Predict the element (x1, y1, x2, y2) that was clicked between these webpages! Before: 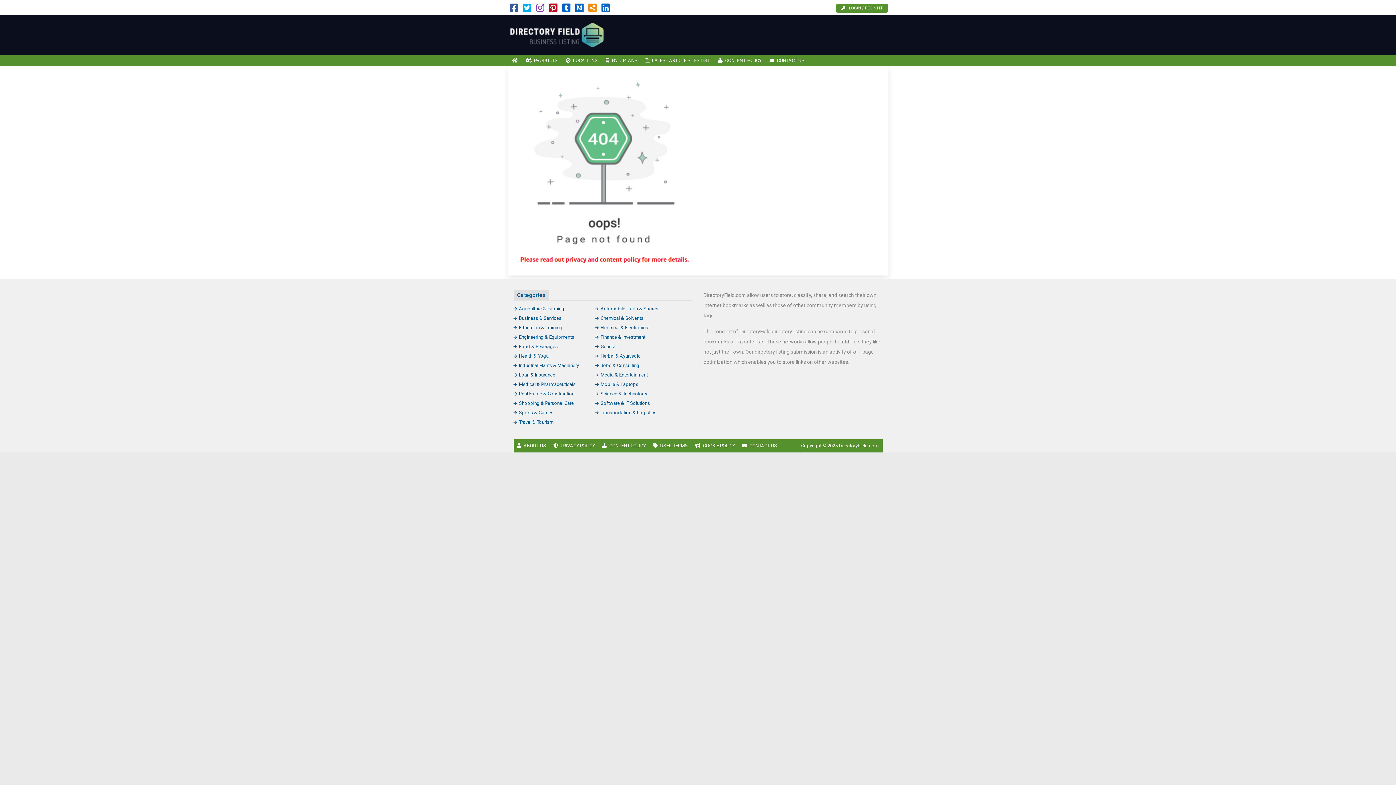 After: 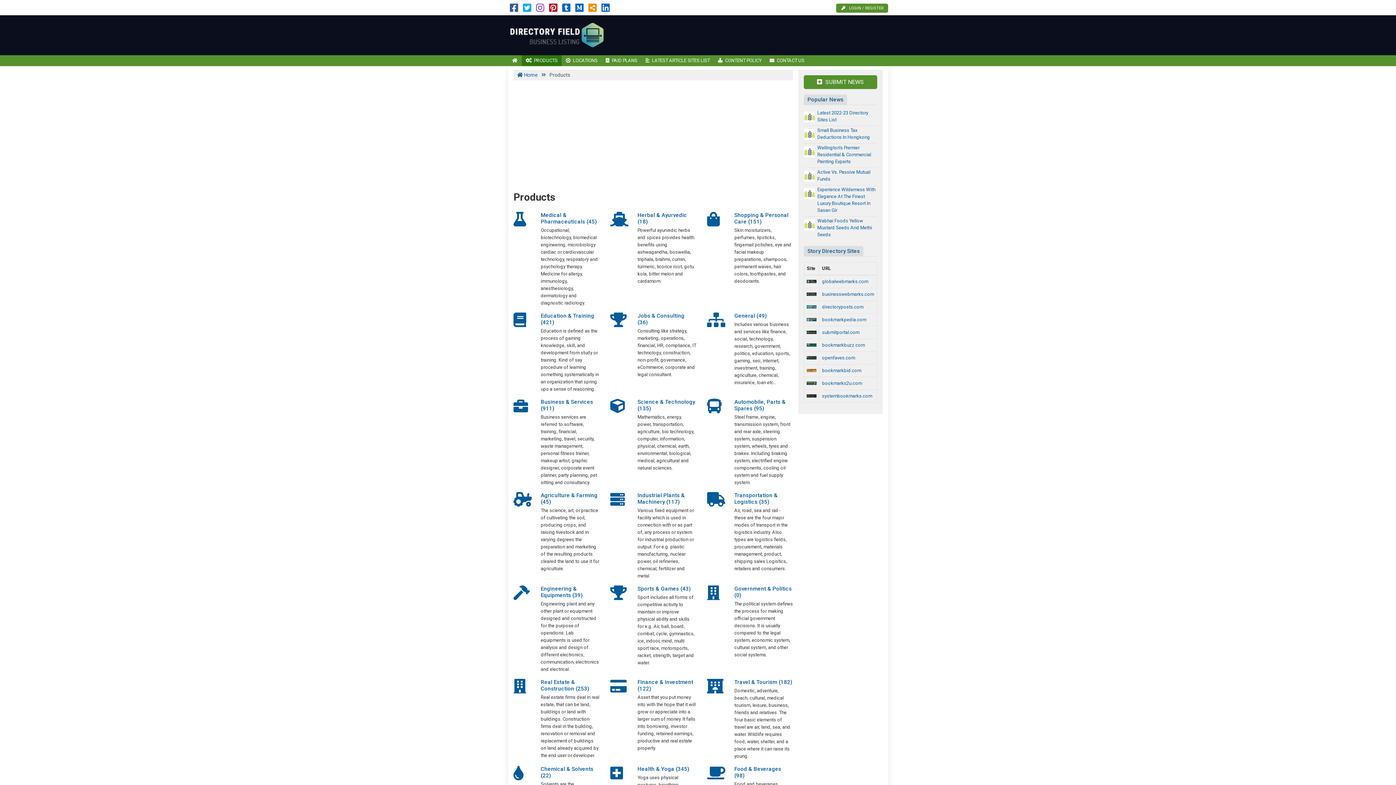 Action: label: PRODUCTS bbox: (521, 55, 561, 66)